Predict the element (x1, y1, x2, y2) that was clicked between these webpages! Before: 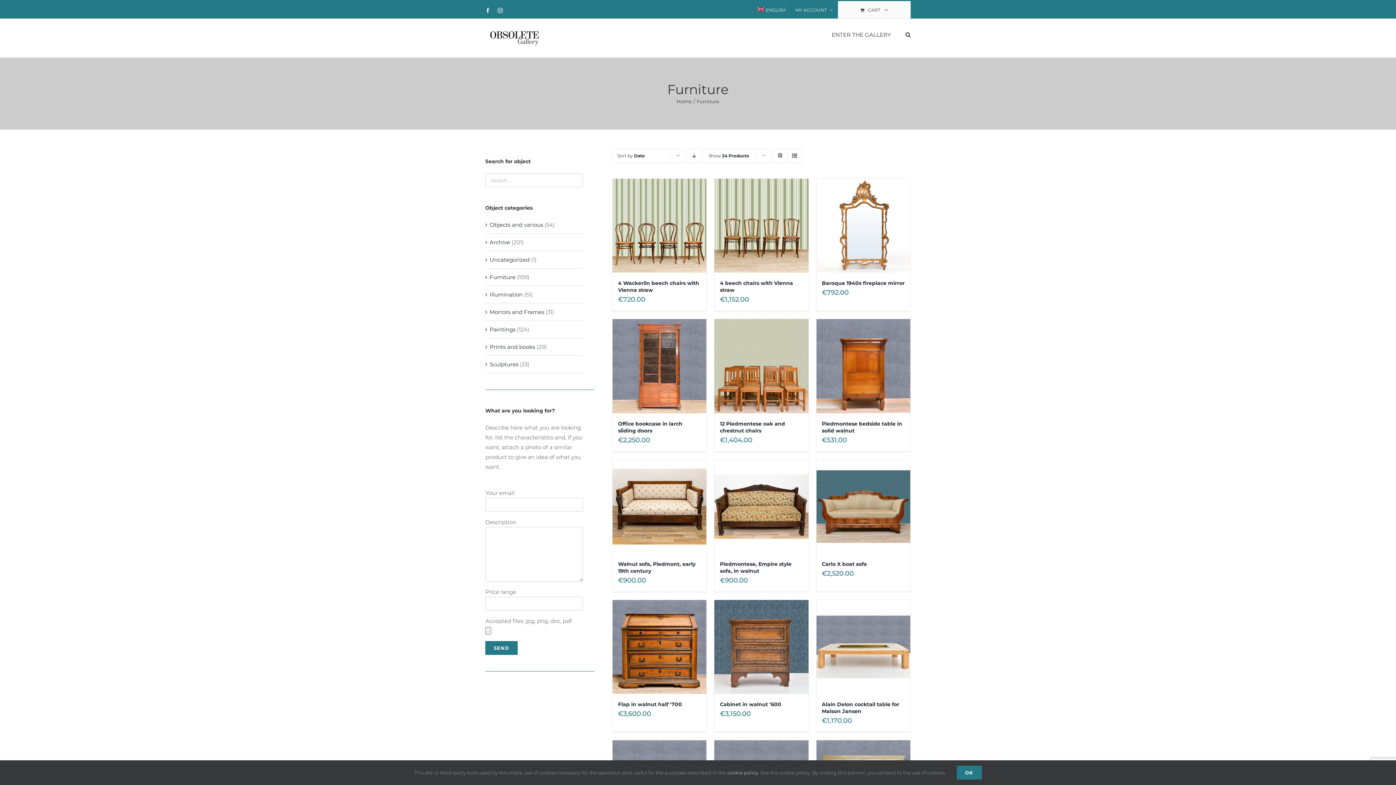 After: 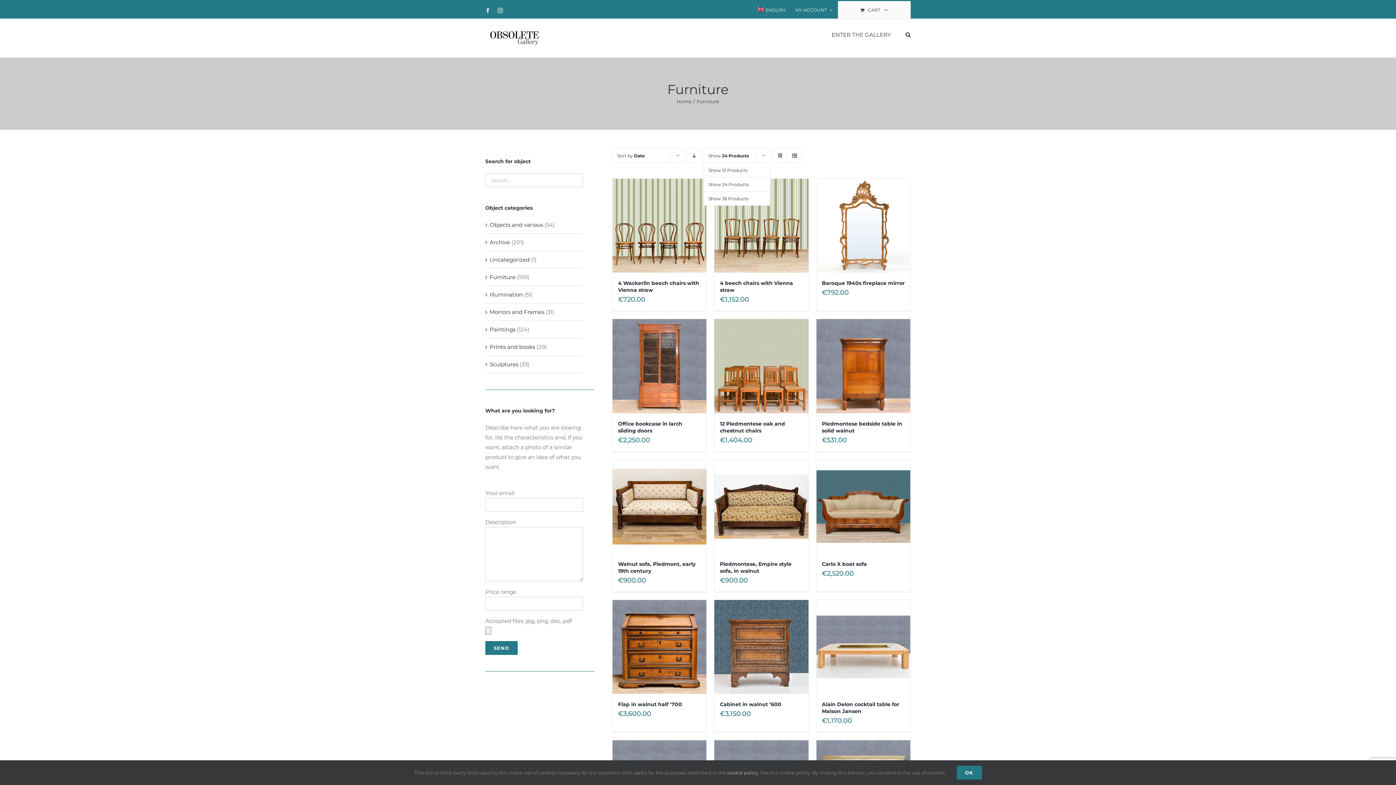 Action: bbox: (708, 153, 749, 158) label: Show 24 Products